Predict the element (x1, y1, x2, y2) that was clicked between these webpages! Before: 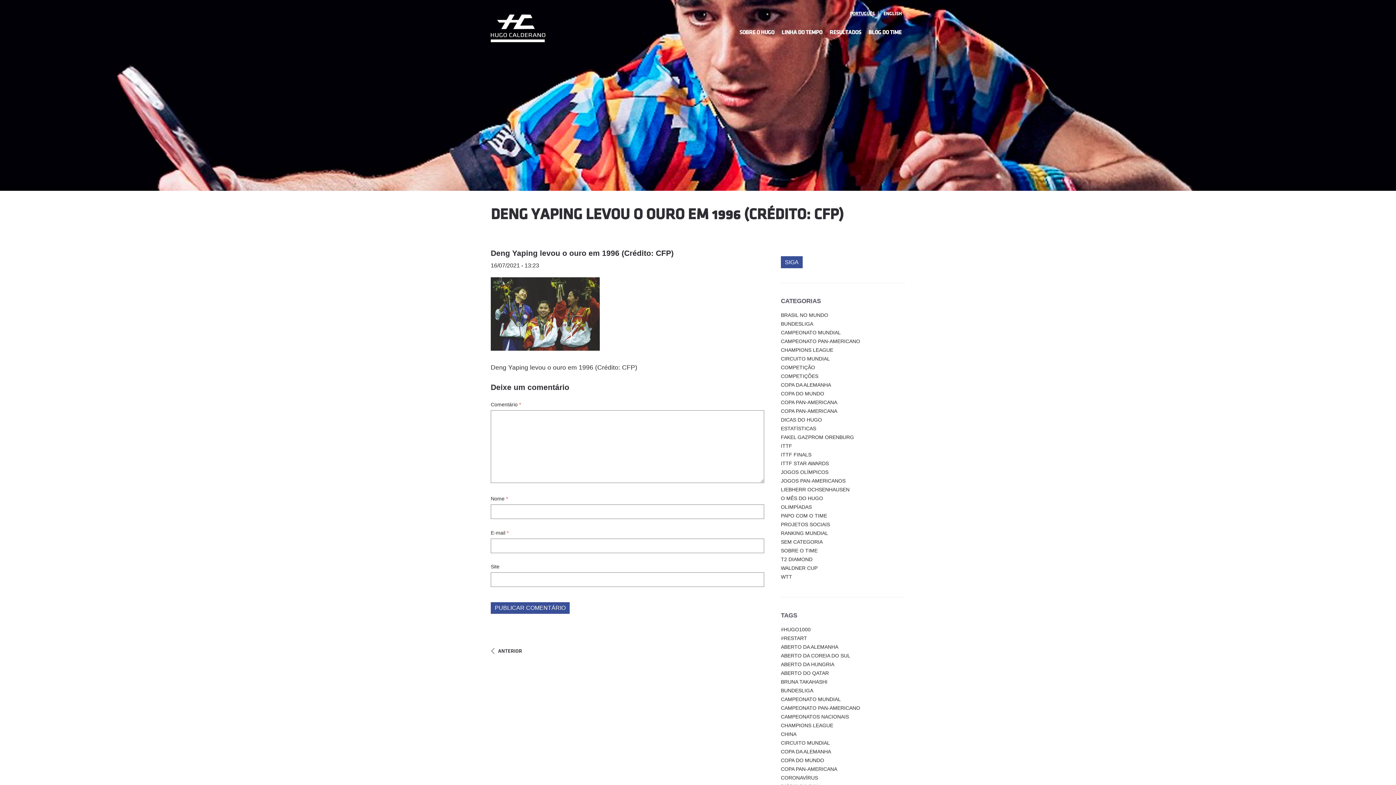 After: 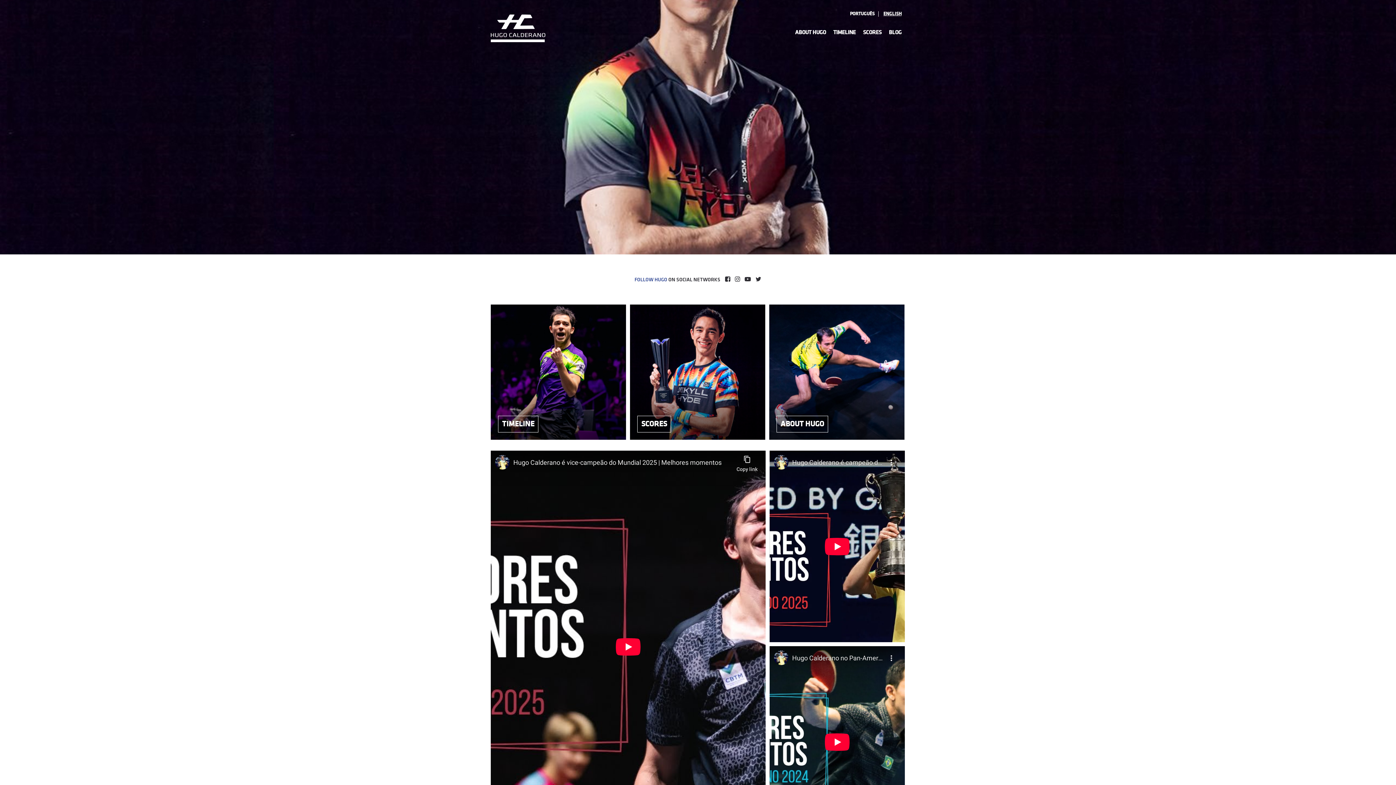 Action: label: ENGLISH bbox: (883, 11, 901, 16)